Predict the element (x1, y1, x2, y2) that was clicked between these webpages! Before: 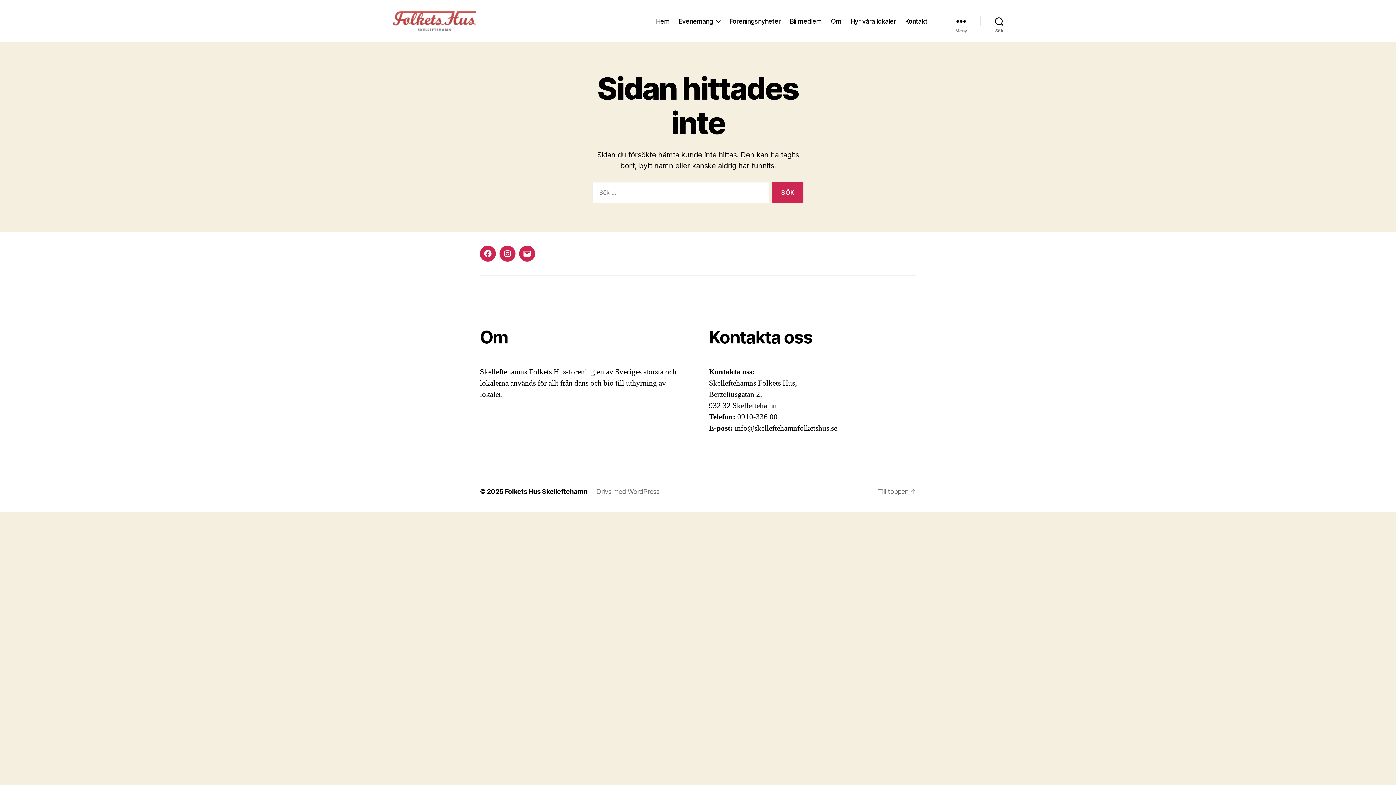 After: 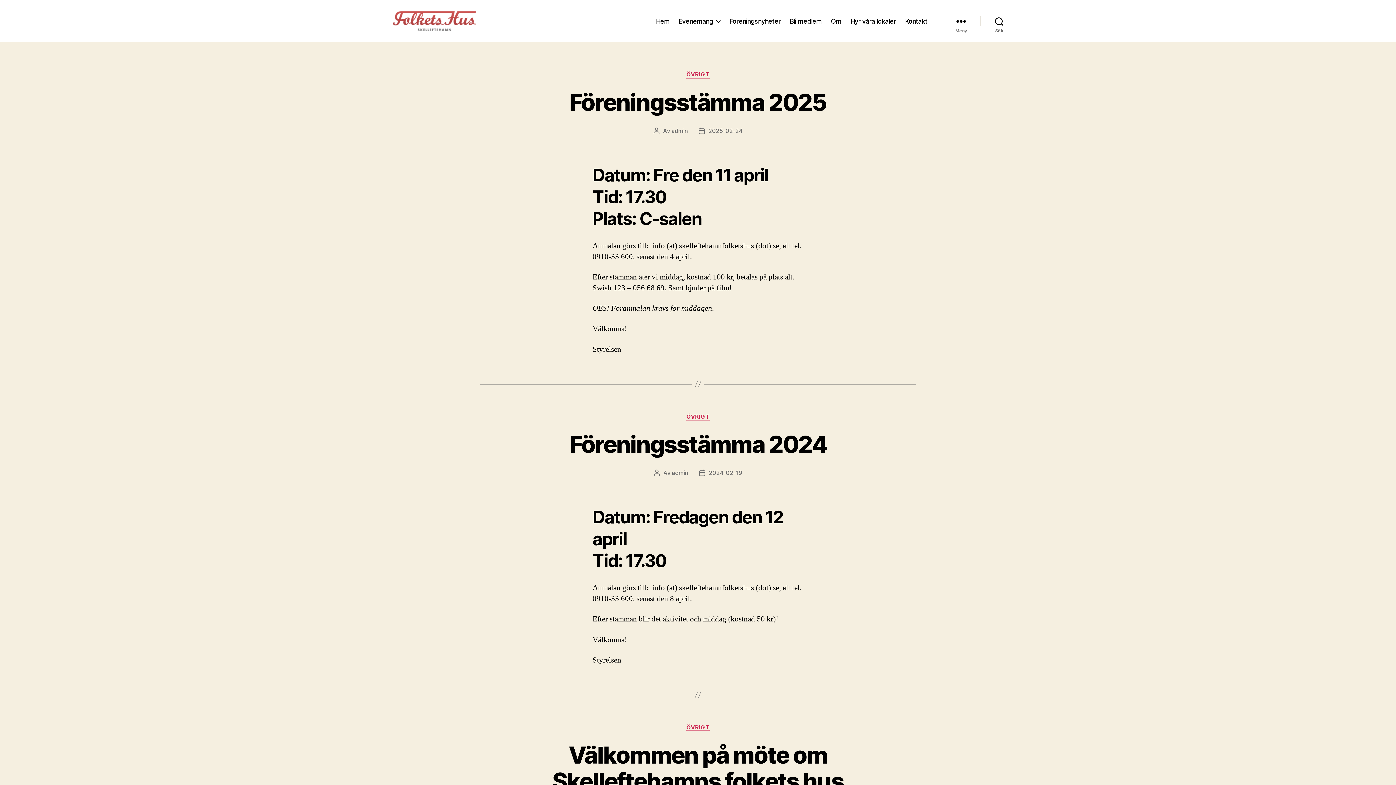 Action: label: Föreningsnyheter bbox: (729, 17, 780, 24)